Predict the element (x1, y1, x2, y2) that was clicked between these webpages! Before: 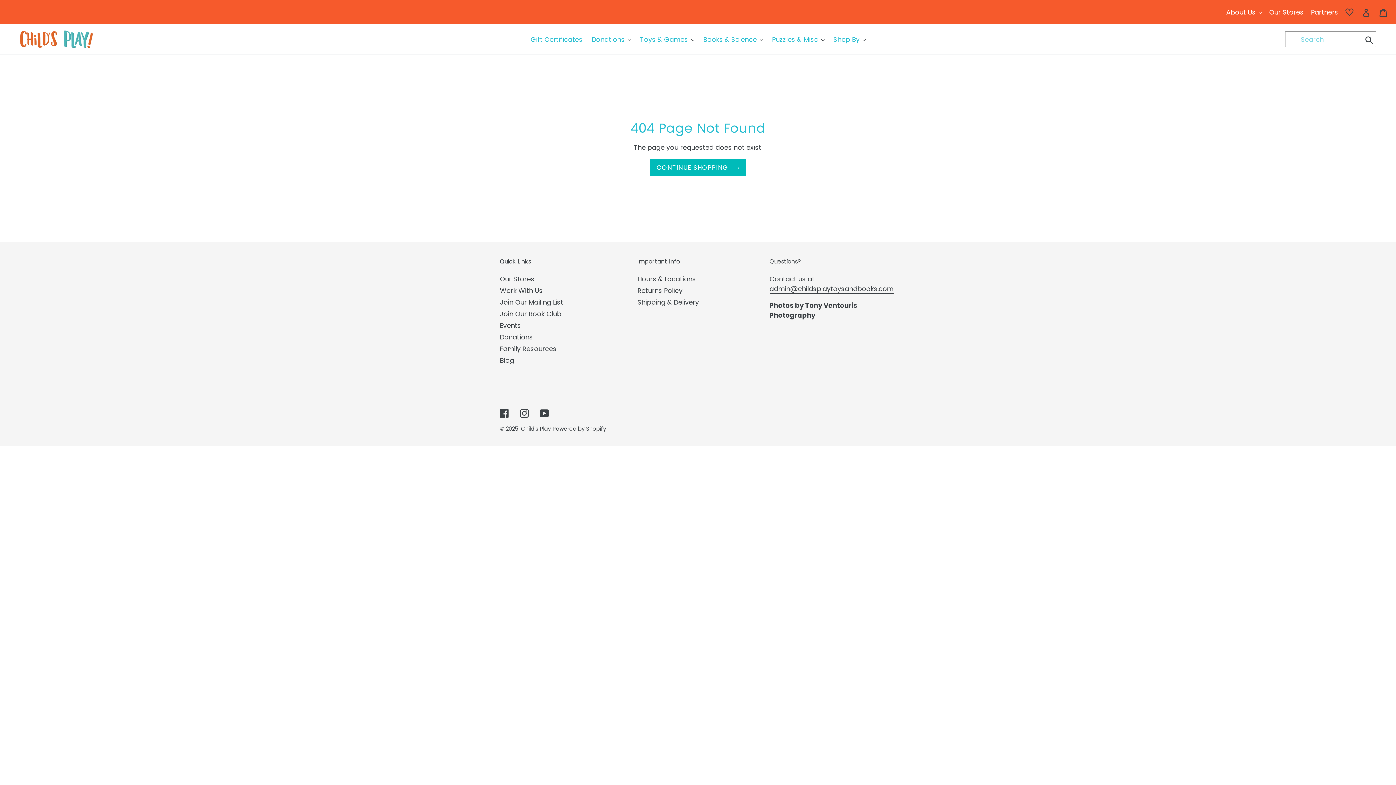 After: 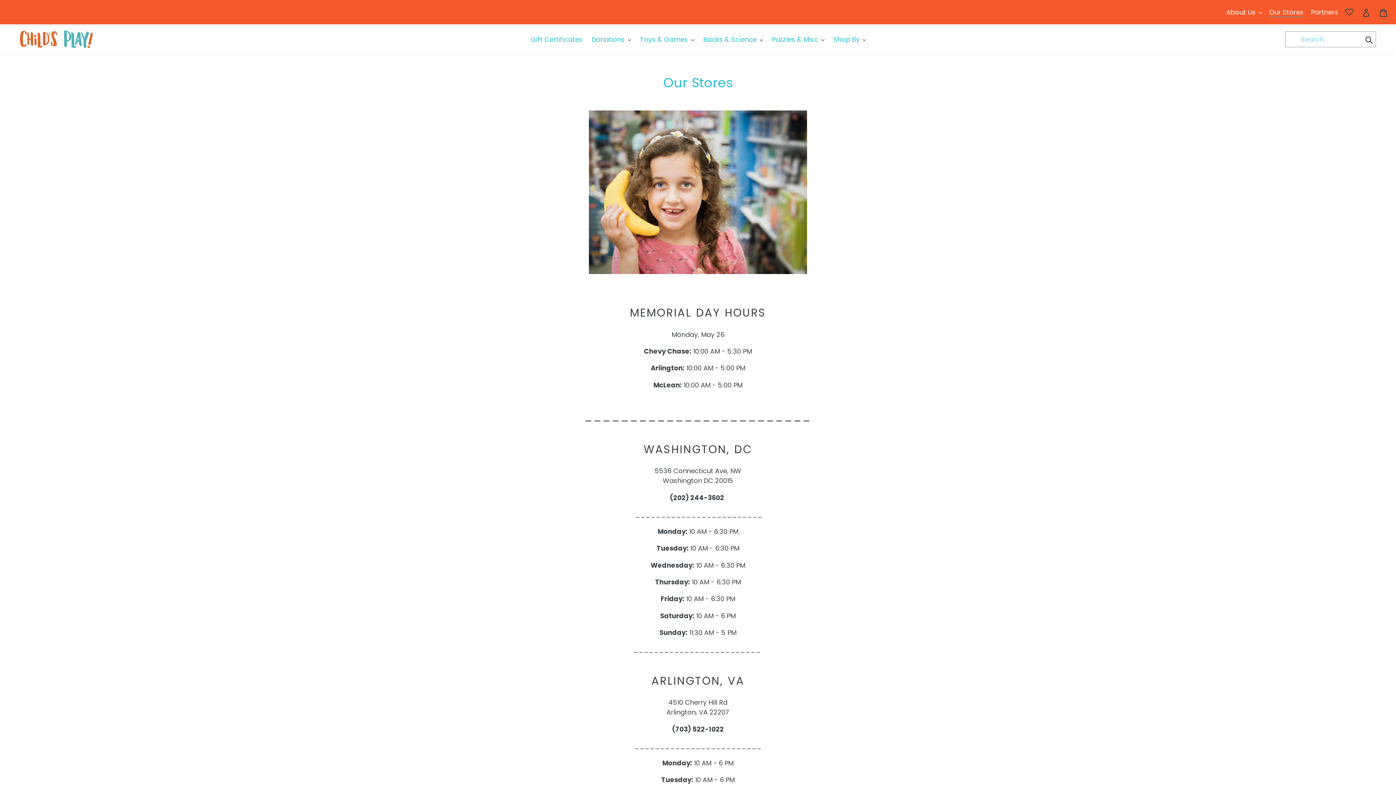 Action: bbox: (500, 274, 534, 283) label: Our Stores